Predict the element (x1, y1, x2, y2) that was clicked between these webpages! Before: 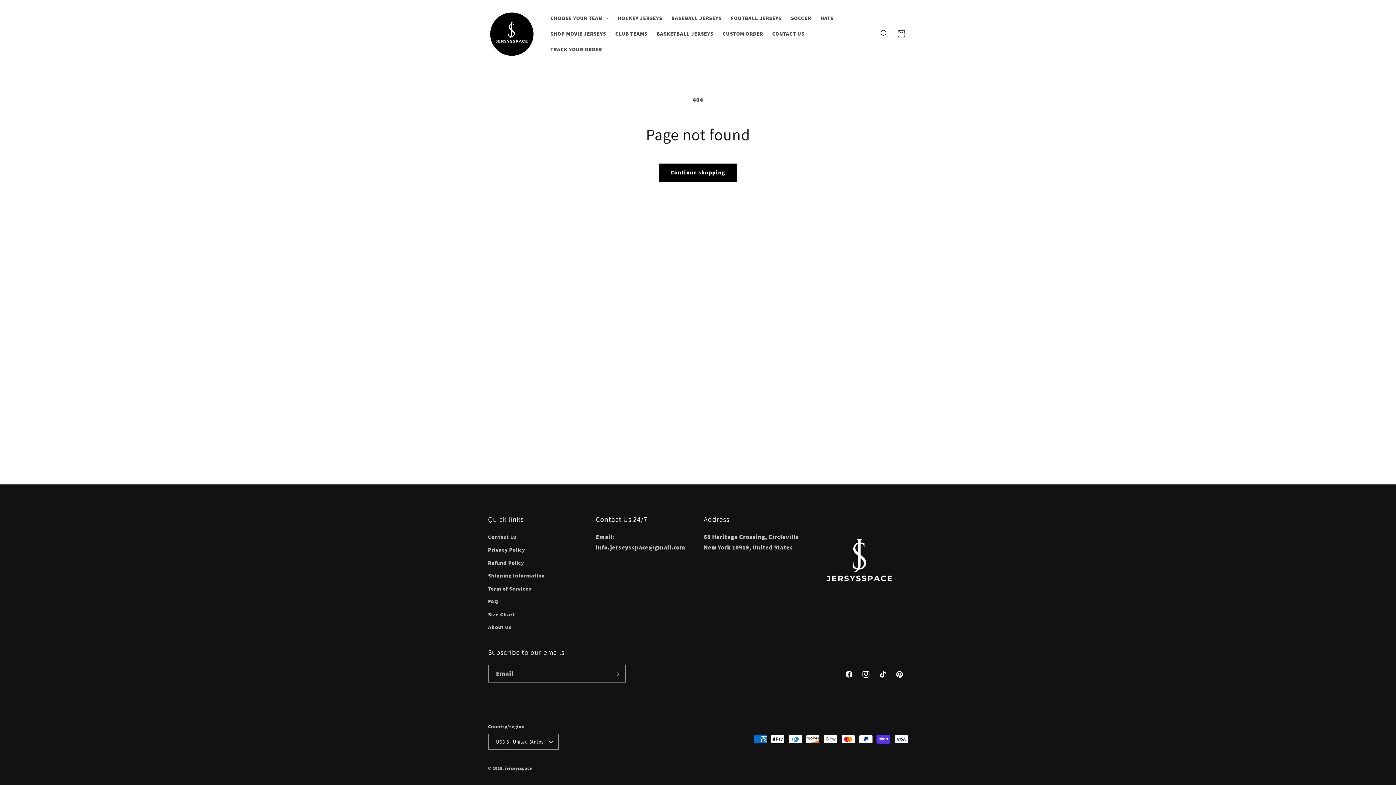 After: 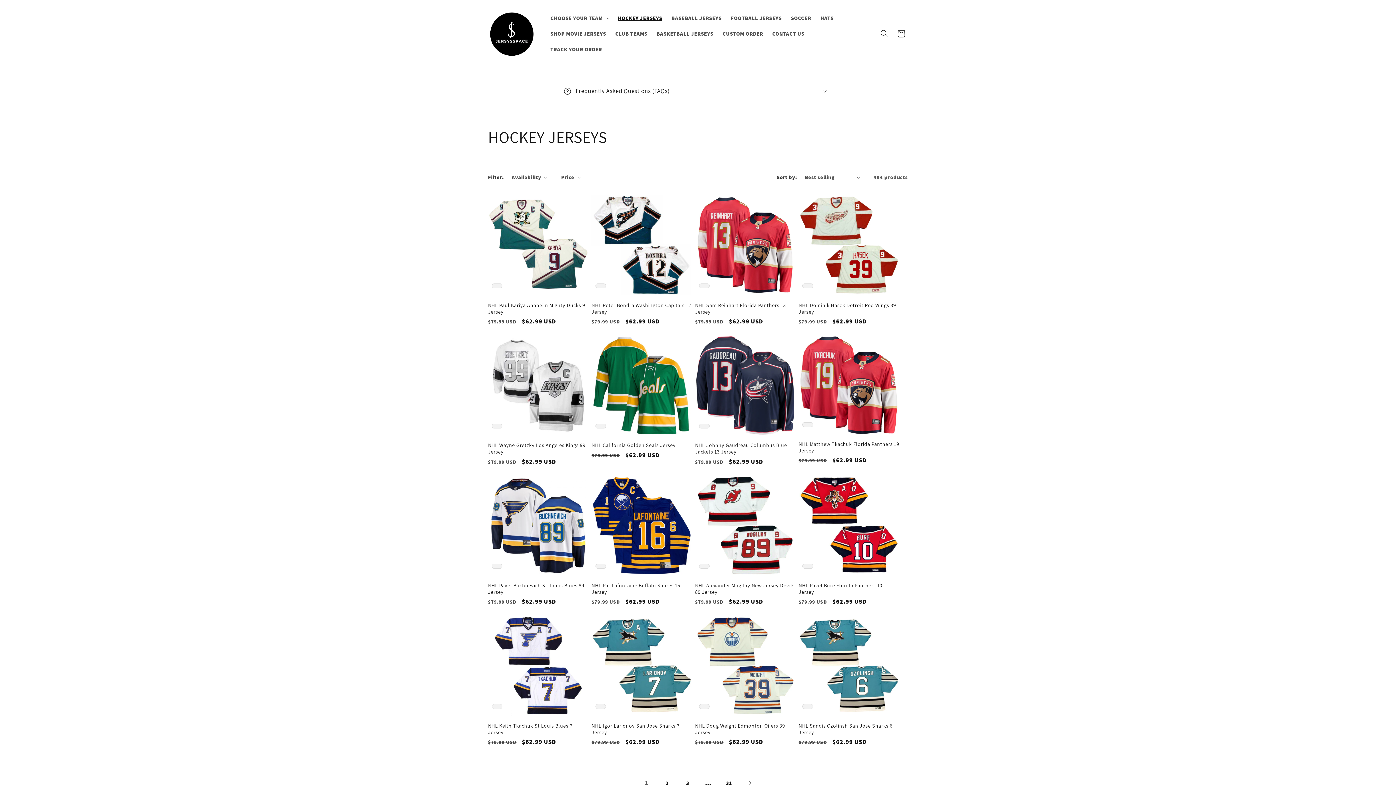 Action: label: HOCKEY JERSEYS bbox: (613, 10, 667, 25)